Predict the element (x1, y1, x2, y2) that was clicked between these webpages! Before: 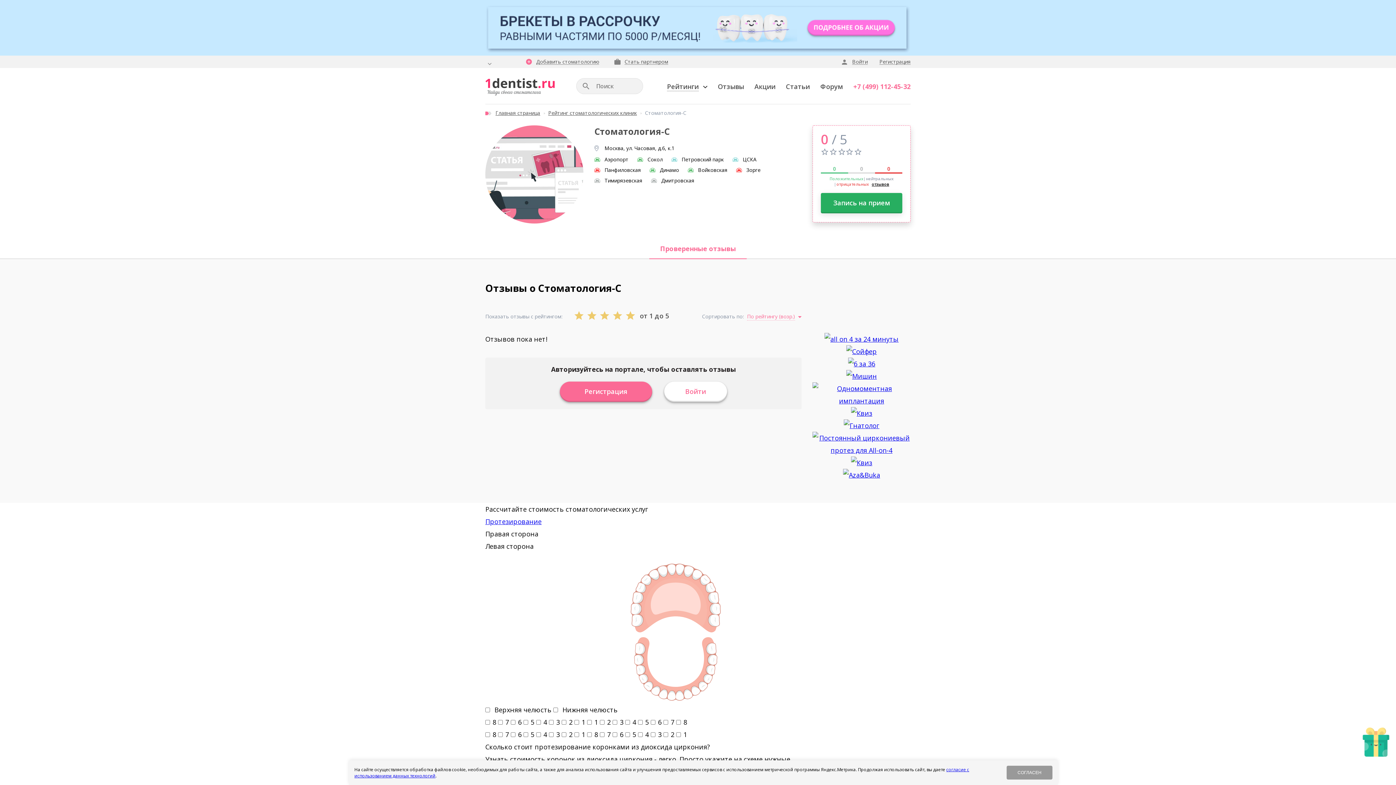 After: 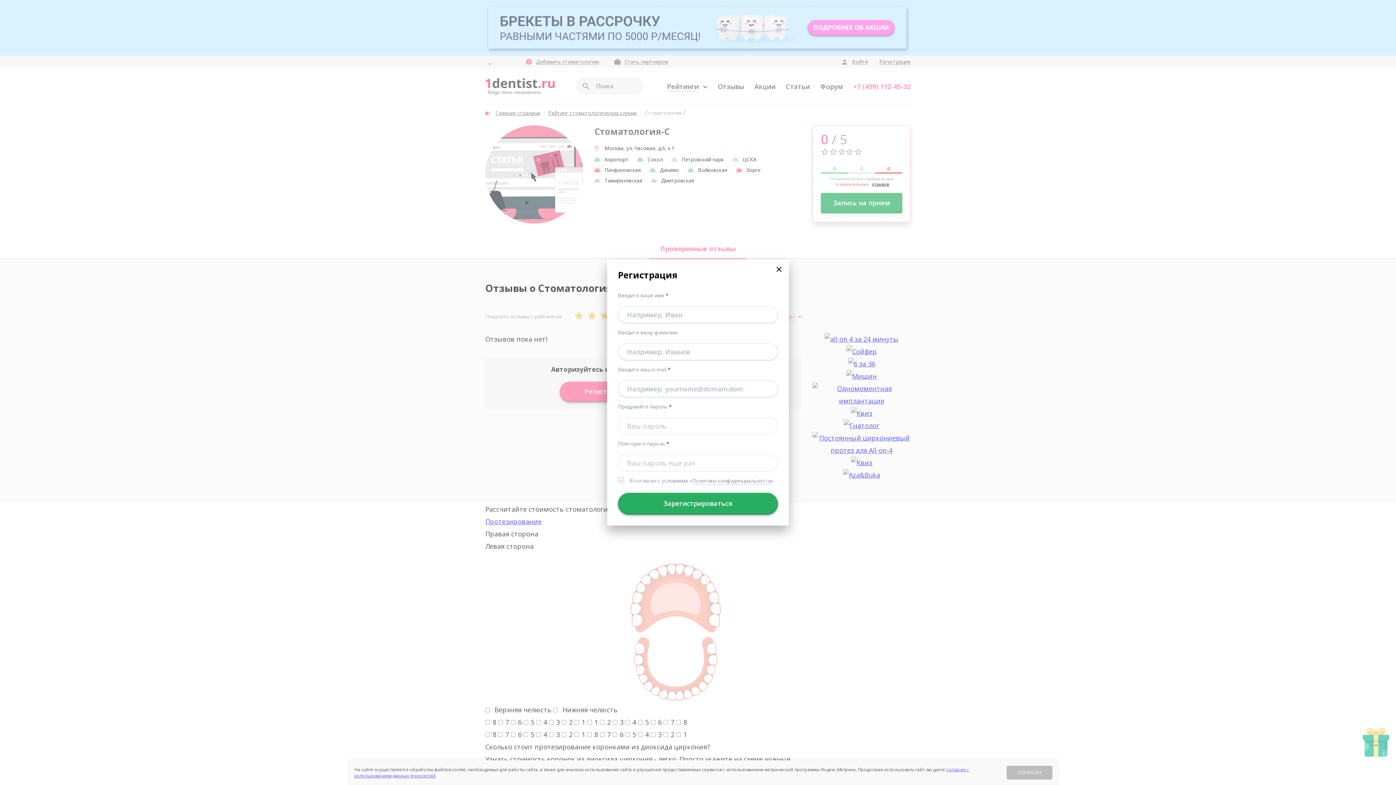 Action: bbox: (879, 59, 910, 64) label: Регистрация